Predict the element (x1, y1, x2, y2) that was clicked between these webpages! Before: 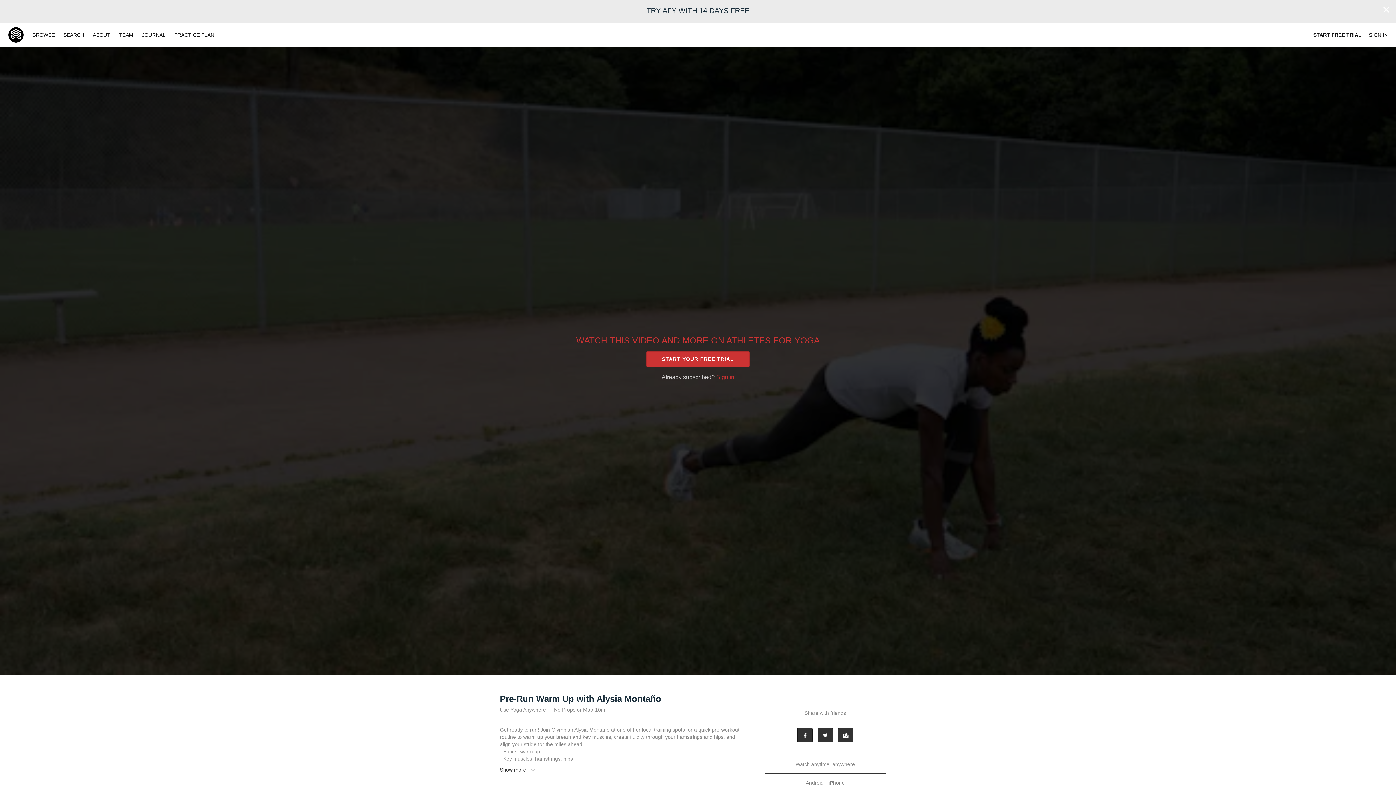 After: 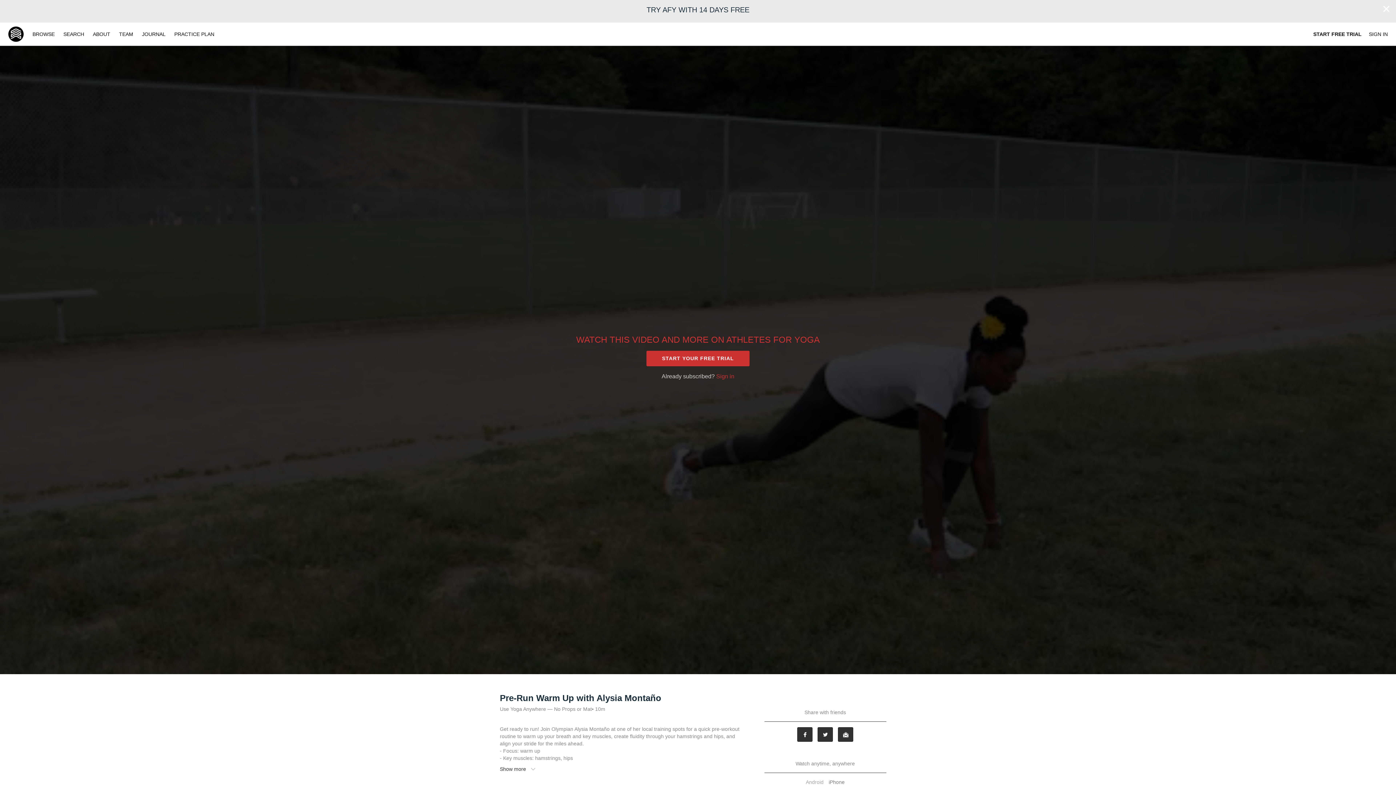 Action: bbox: (804, 780, 825, 786) label: Android